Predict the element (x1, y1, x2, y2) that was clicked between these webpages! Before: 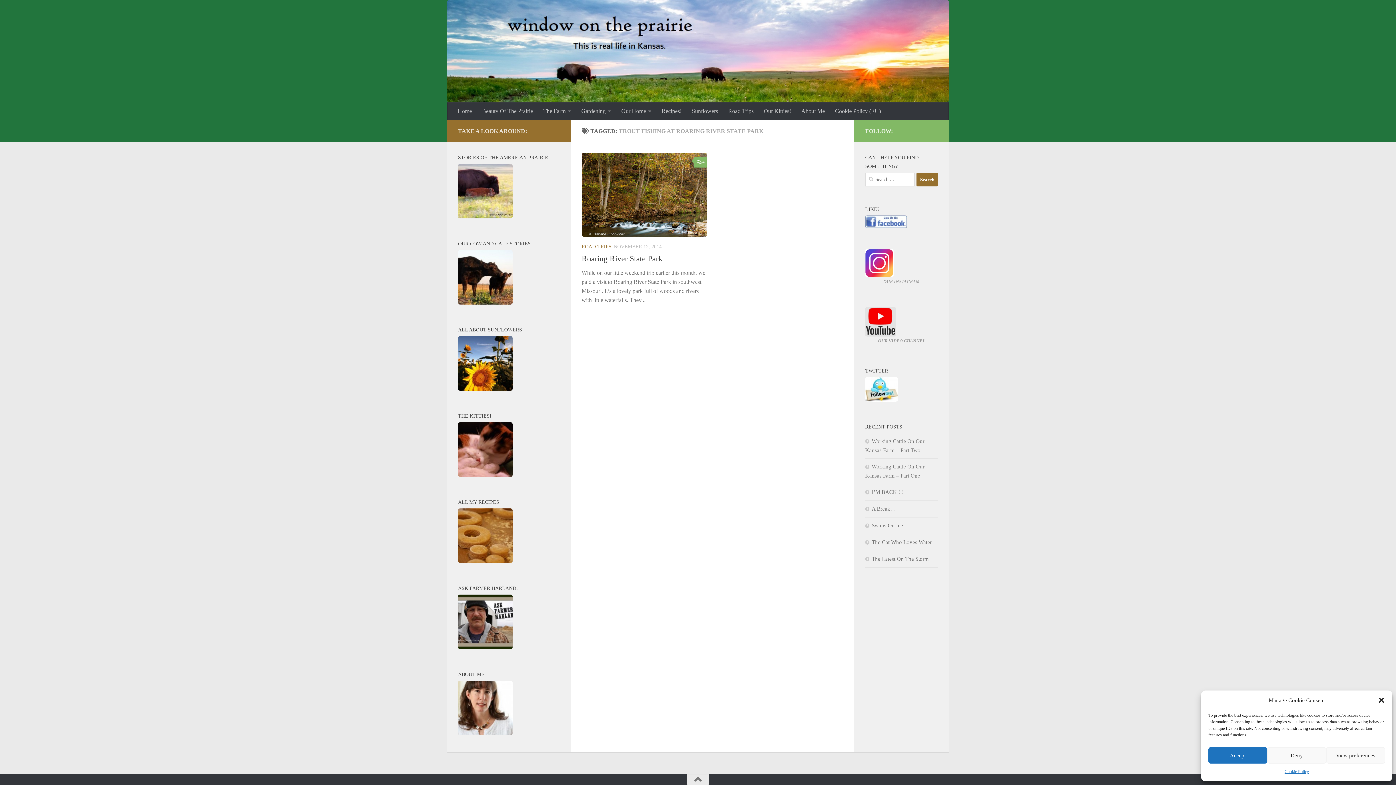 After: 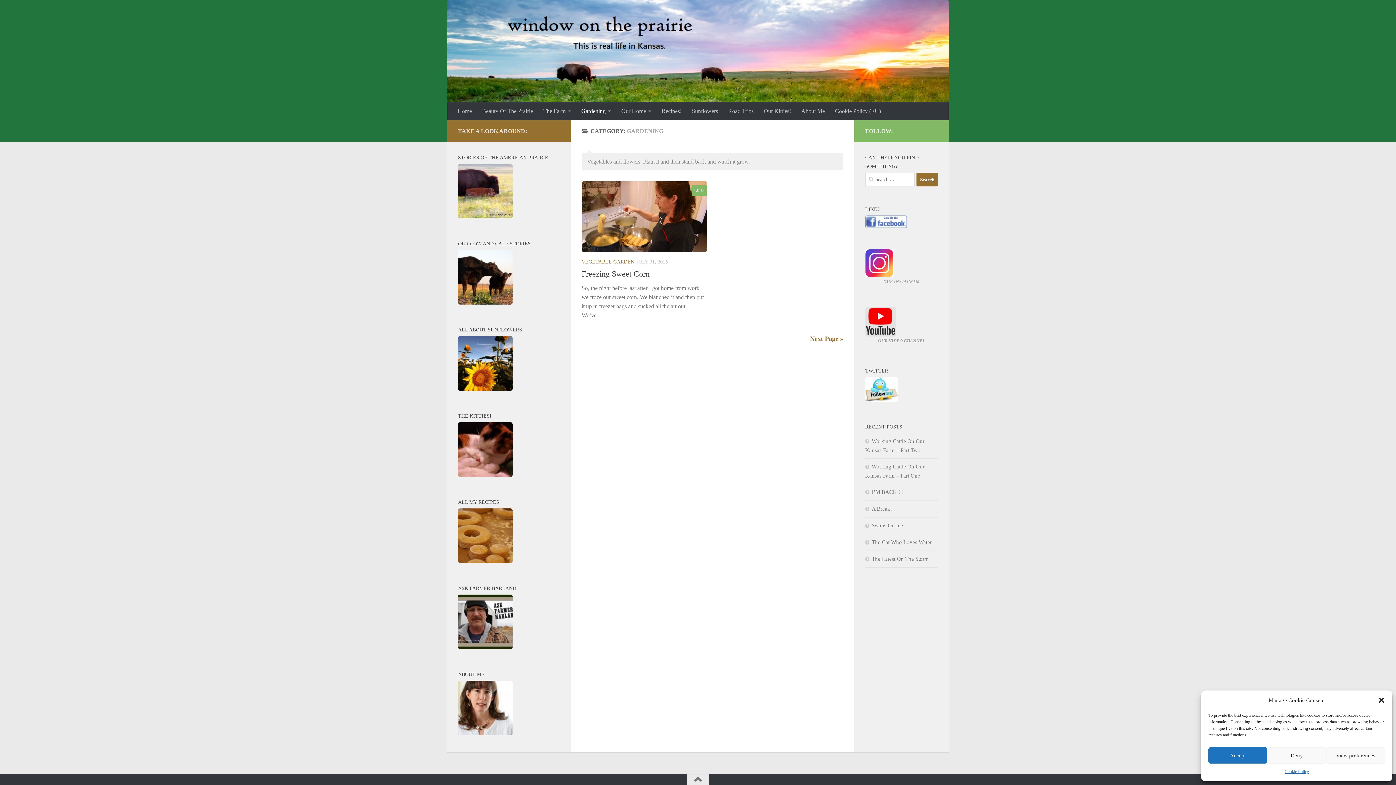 Action: bbox: (576, 102, 616, 120) label: Gardening